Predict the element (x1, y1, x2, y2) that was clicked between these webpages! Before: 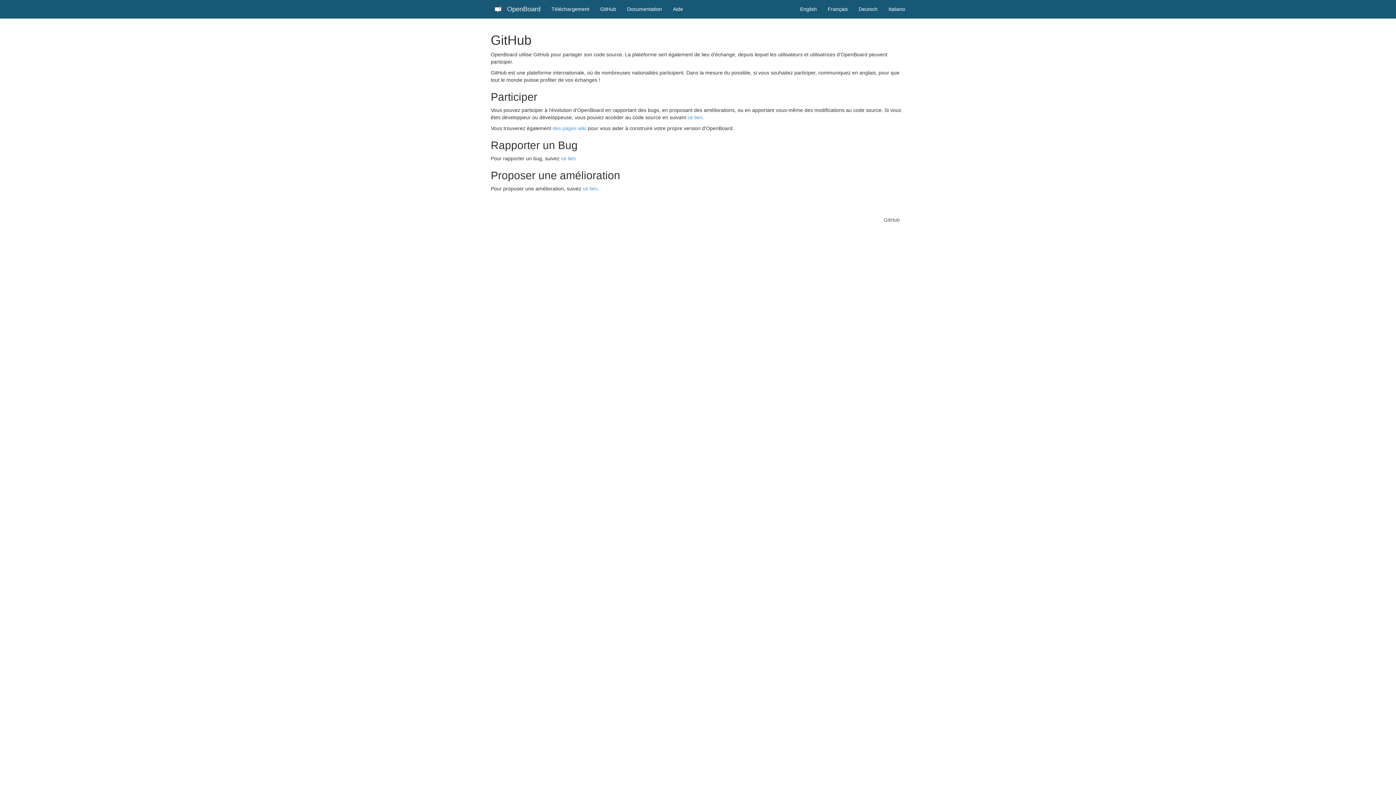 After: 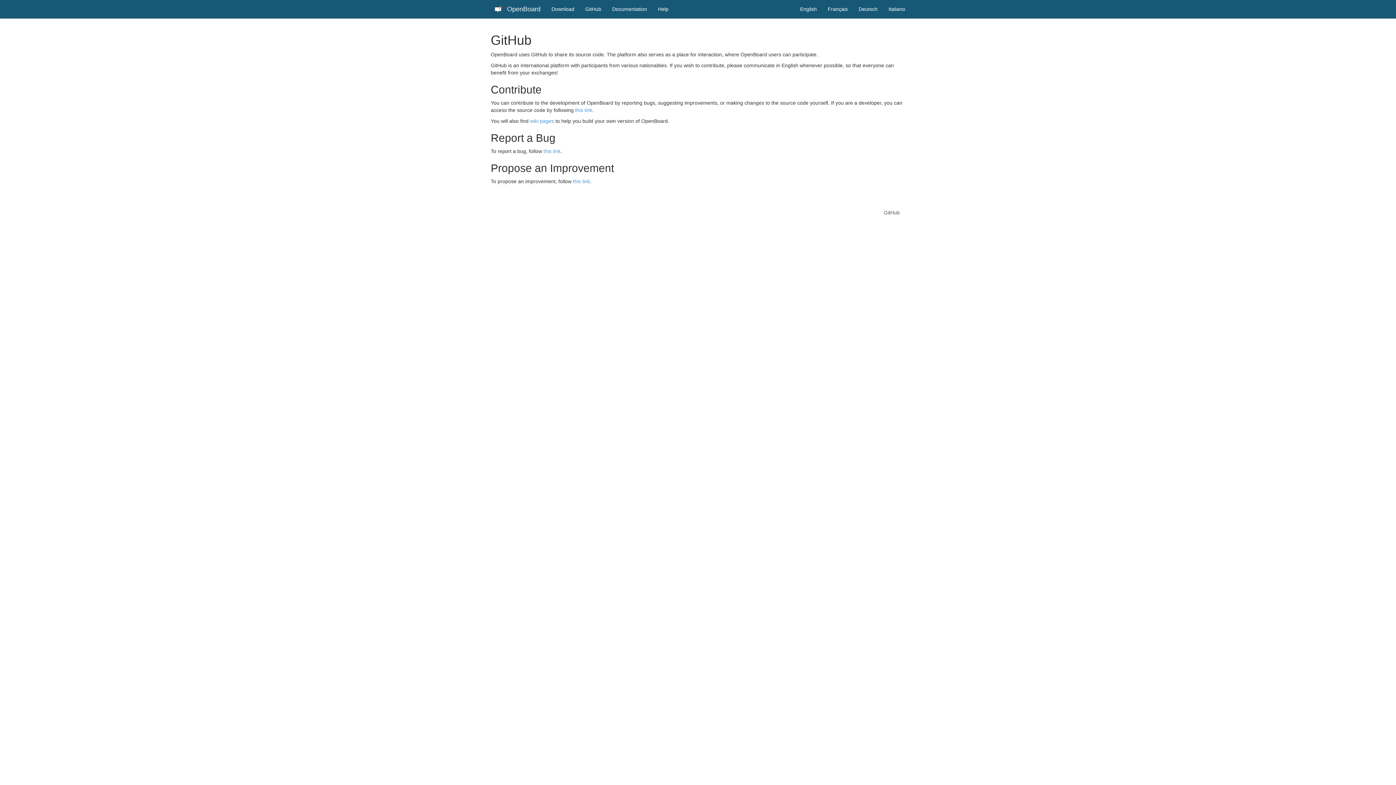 Action: label: English bbox: (794, 0, 822, 18)